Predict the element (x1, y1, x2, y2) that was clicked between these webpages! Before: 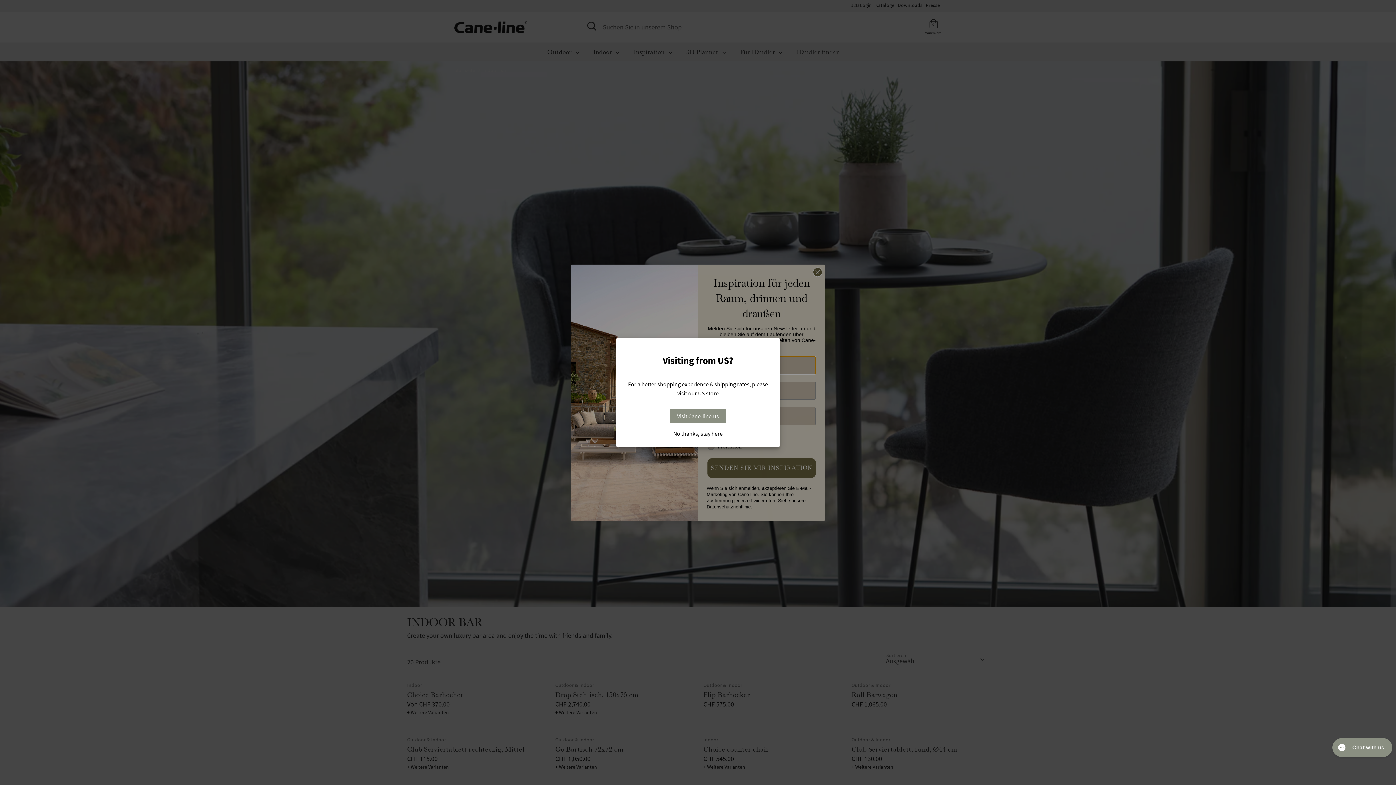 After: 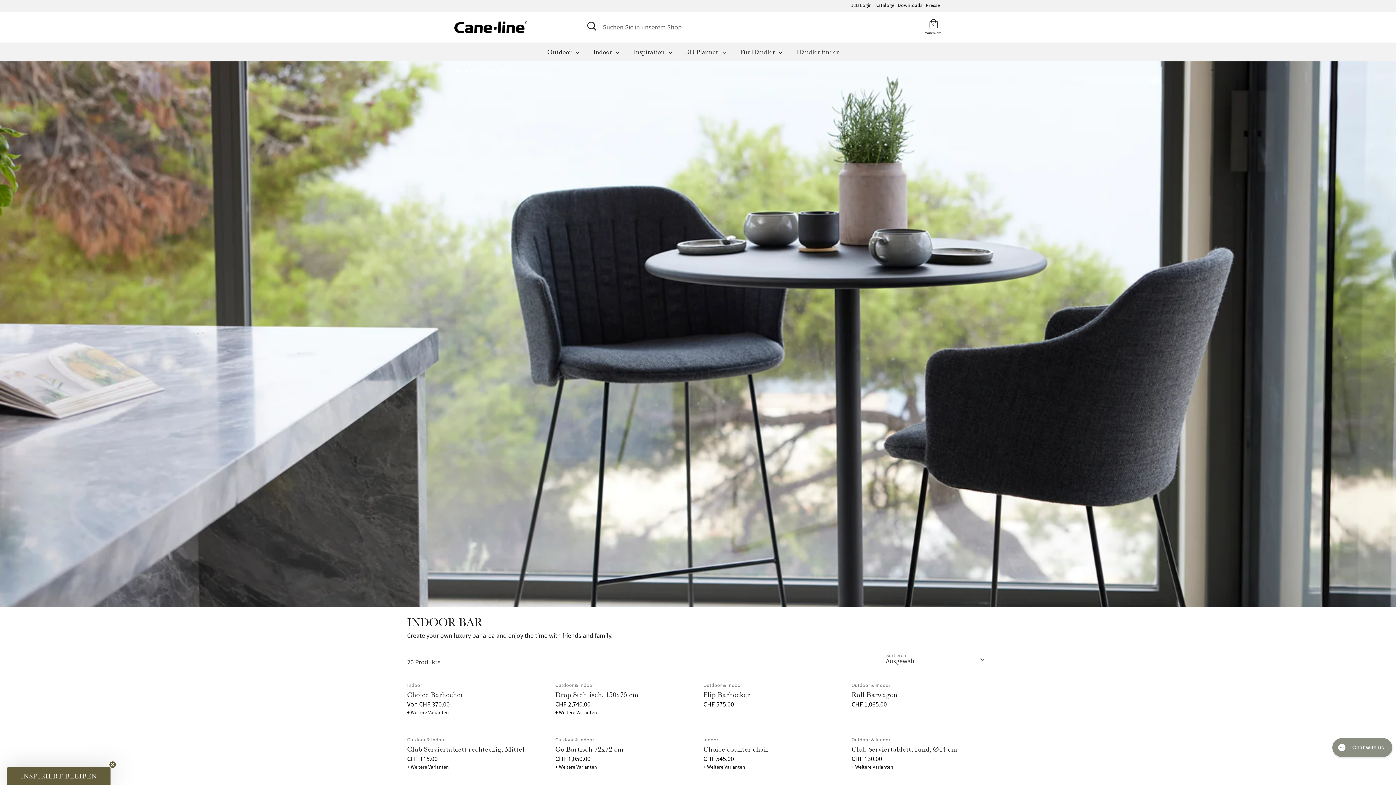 Action: bbox: (623, 430, 772, 436) label: No thanks, stay here